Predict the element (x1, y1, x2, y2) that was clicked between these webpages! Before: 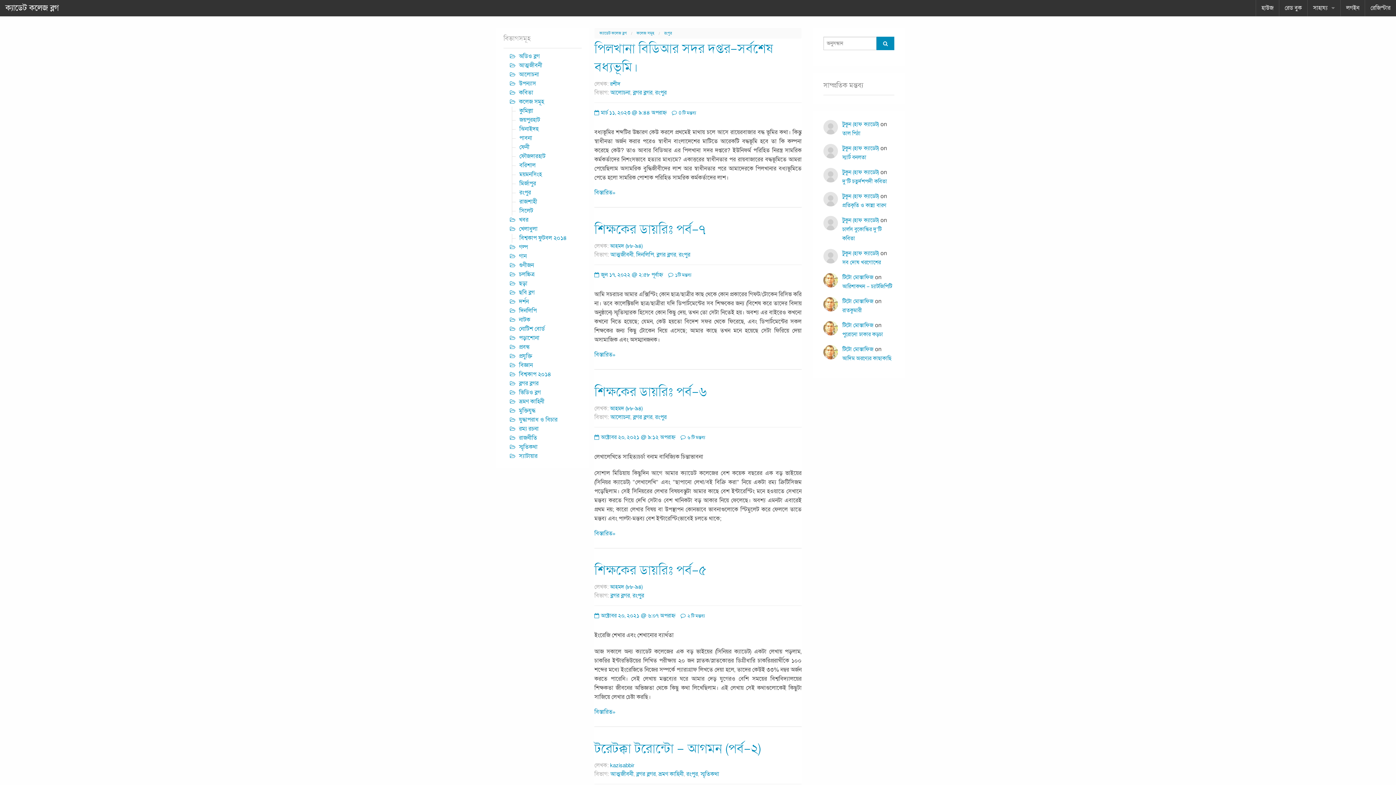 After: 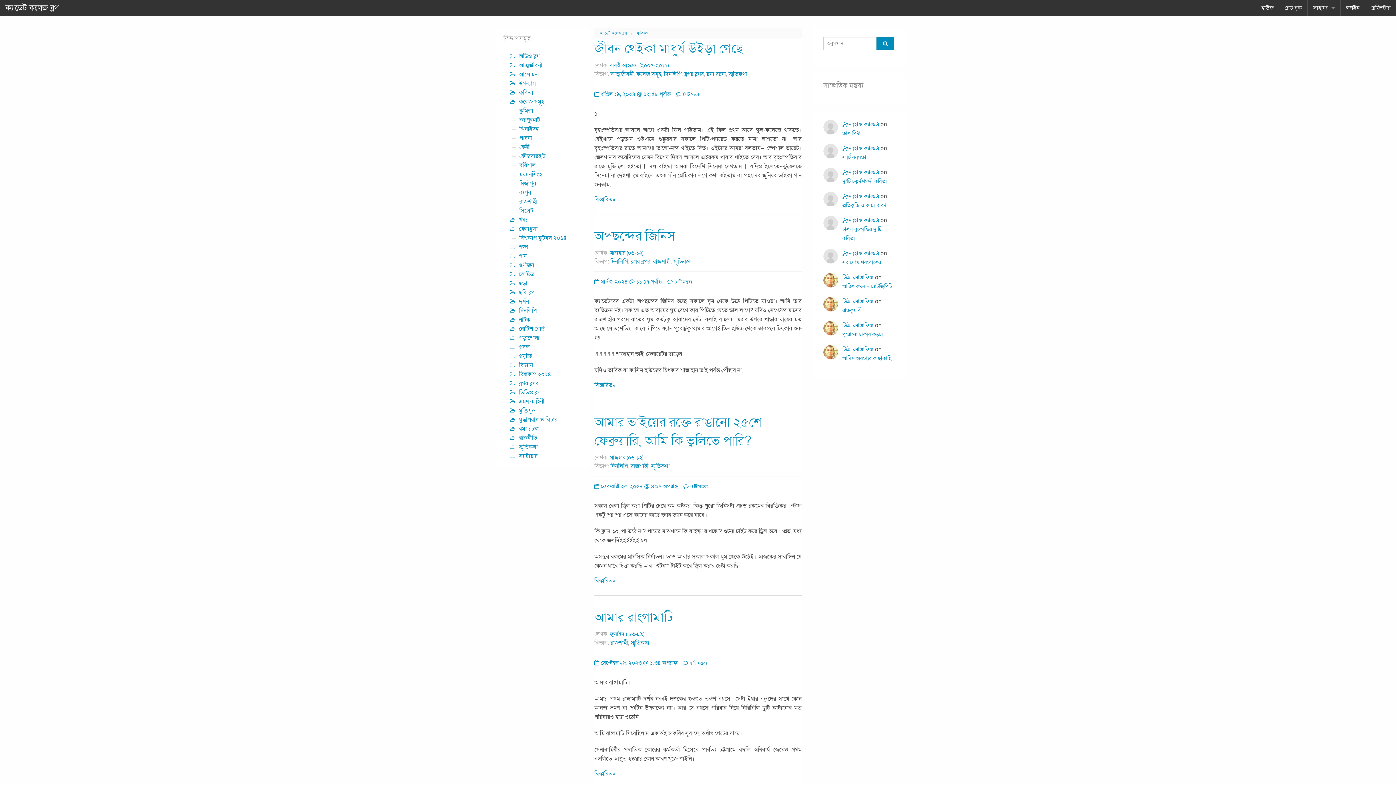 Action: label: স্মৃতিকথা bbox: (519, 443, 537, 451)